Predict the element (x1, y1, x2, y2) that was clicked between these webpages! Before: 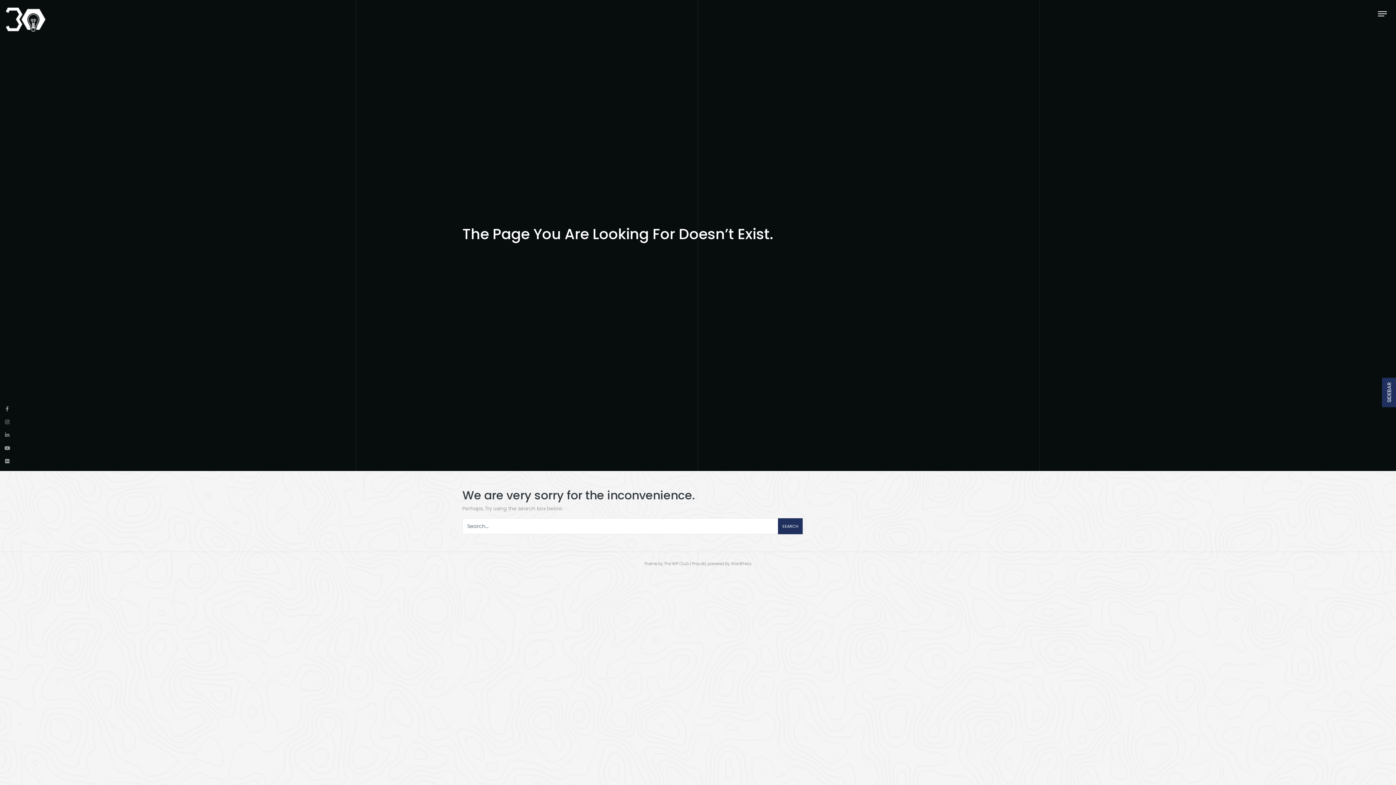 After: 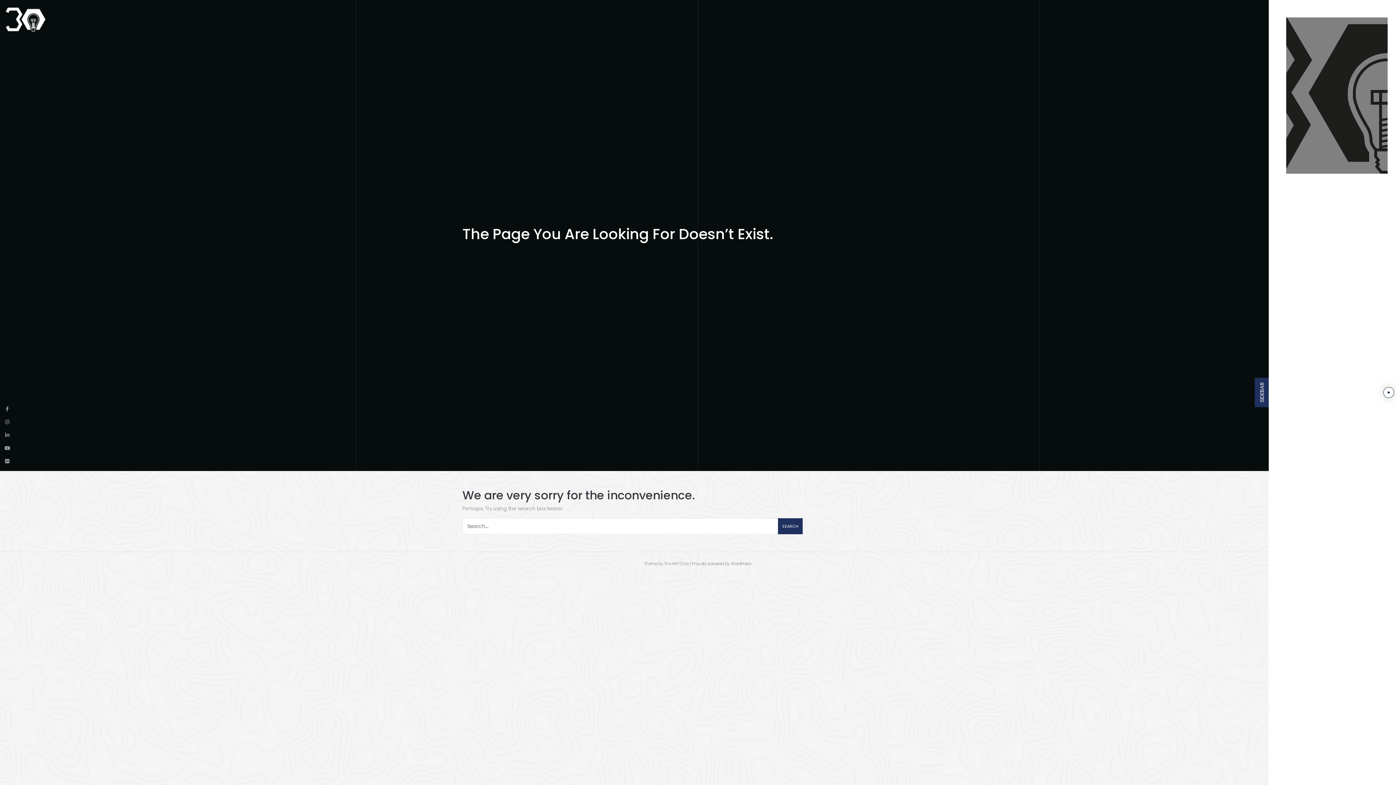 Action: label: SIDEBAR bbox: (1382, 378, 1396, 407)